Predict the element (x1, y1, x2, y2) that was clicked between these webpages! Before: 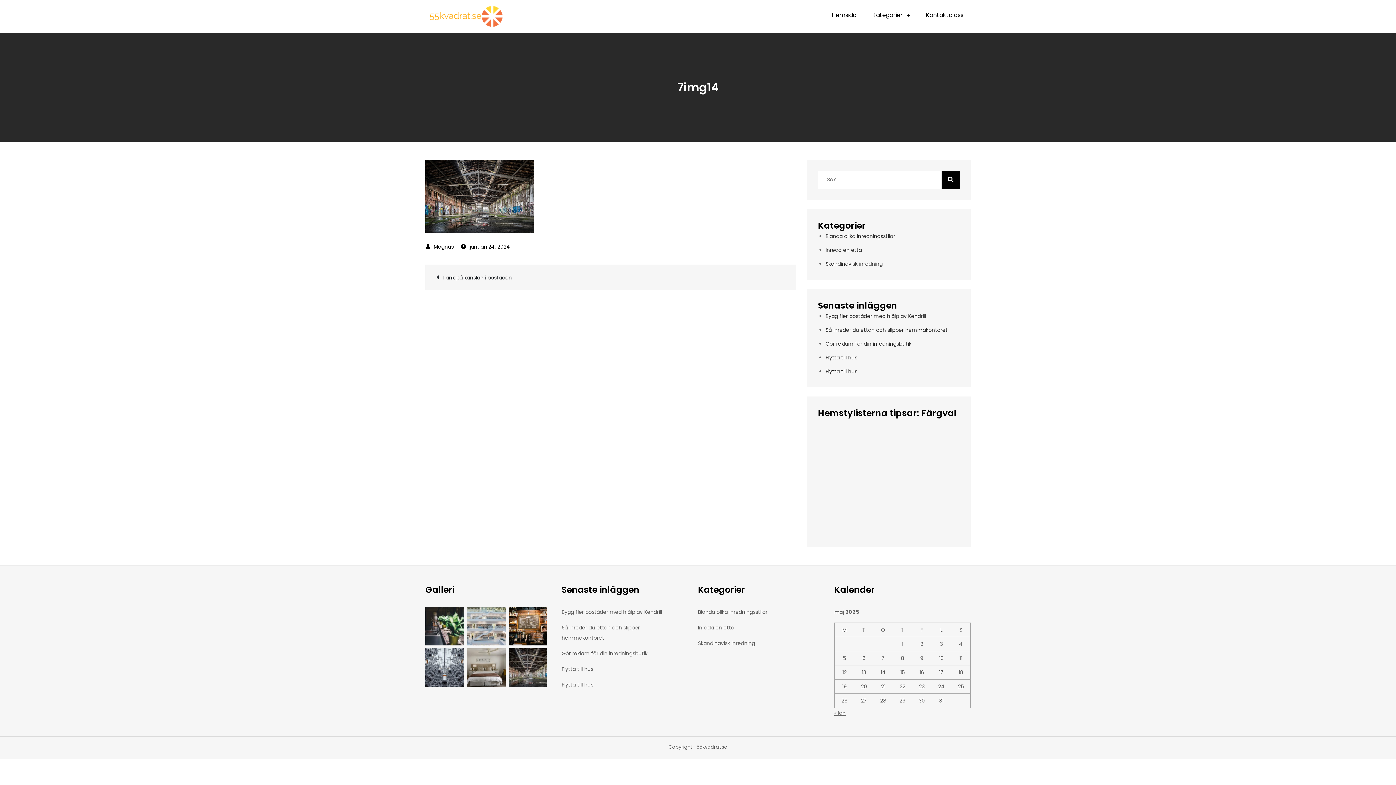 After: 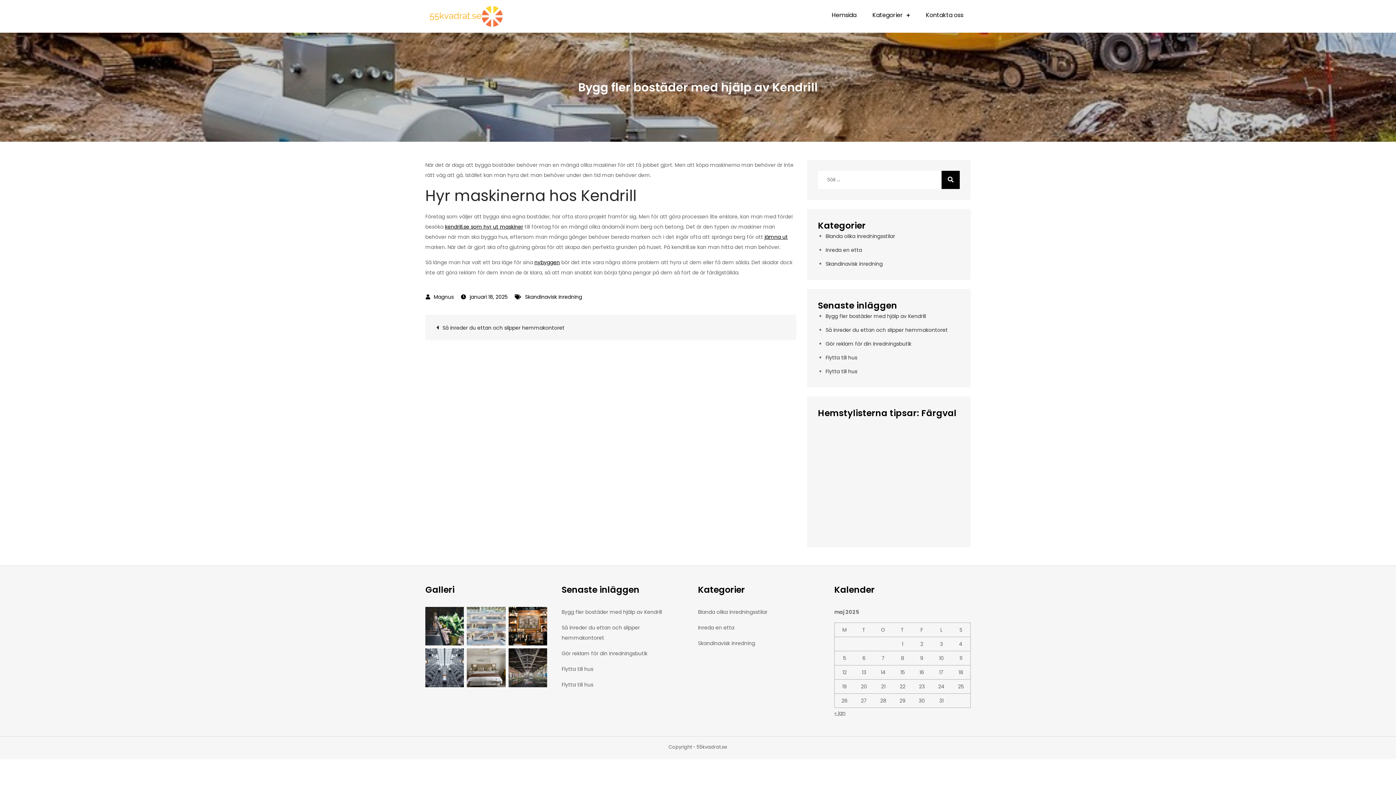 Action: bbox: (561, 608, 662, 615) label: Bygg fler bostäder med hjälp av Kendrill